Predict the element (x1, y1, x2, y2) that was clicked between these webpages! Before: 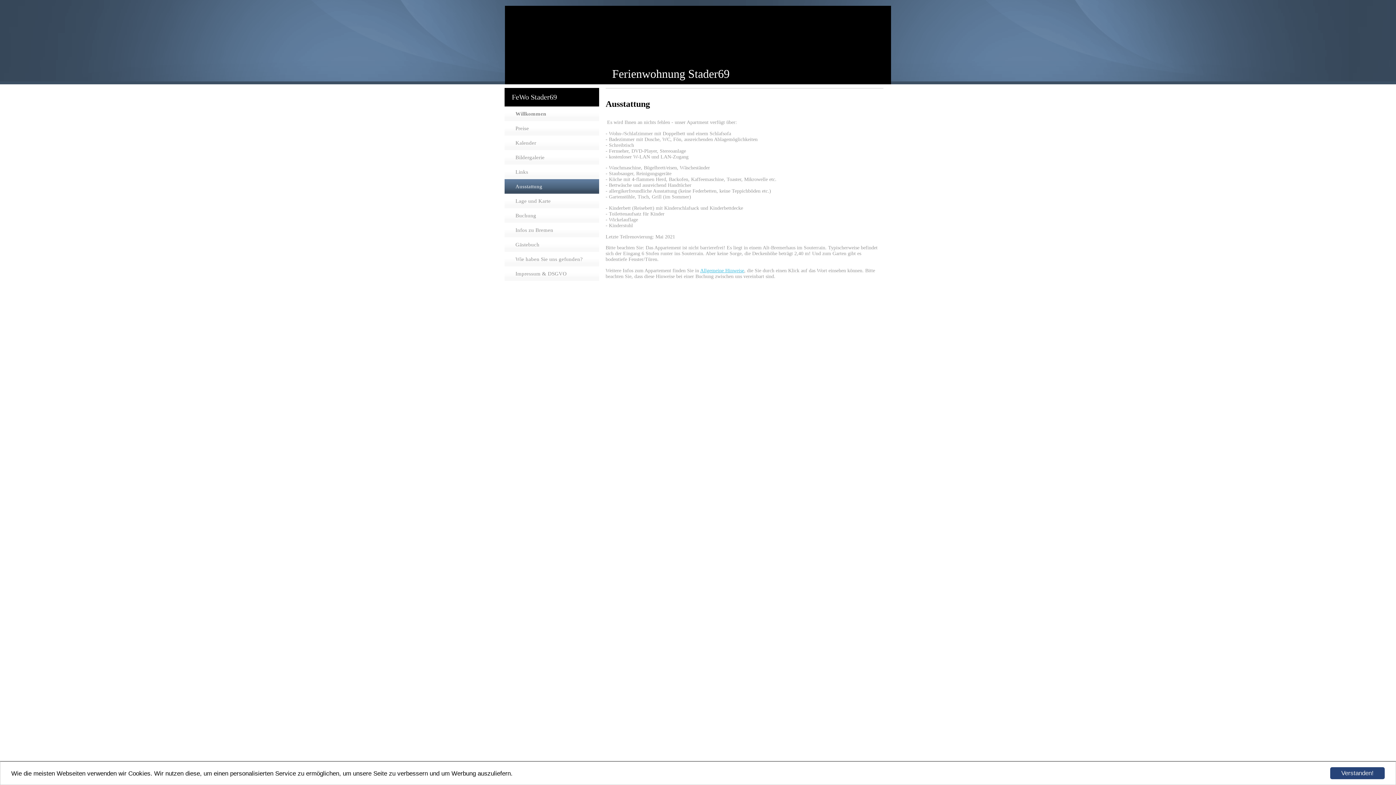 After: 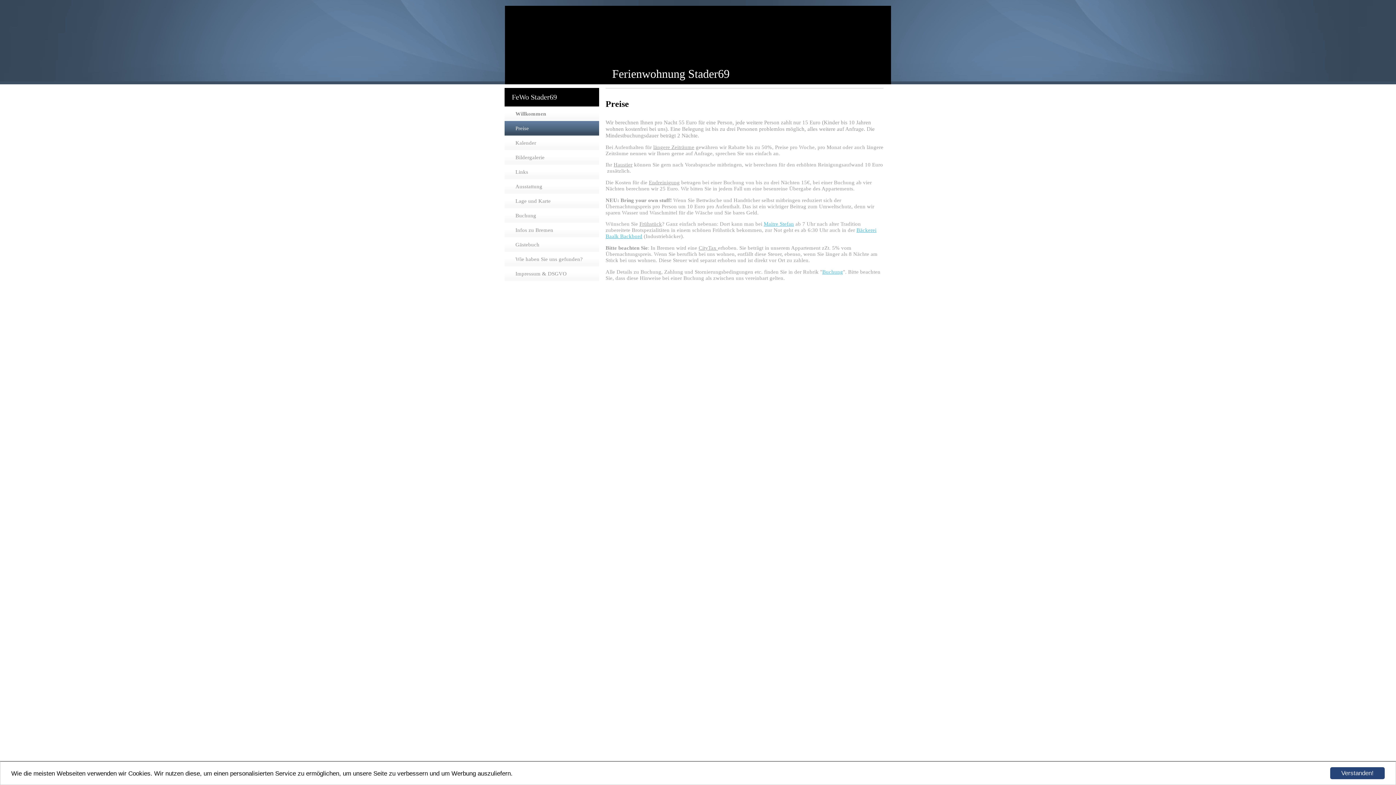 Action: label: Preise bbox: (504, 121, 599, 135)